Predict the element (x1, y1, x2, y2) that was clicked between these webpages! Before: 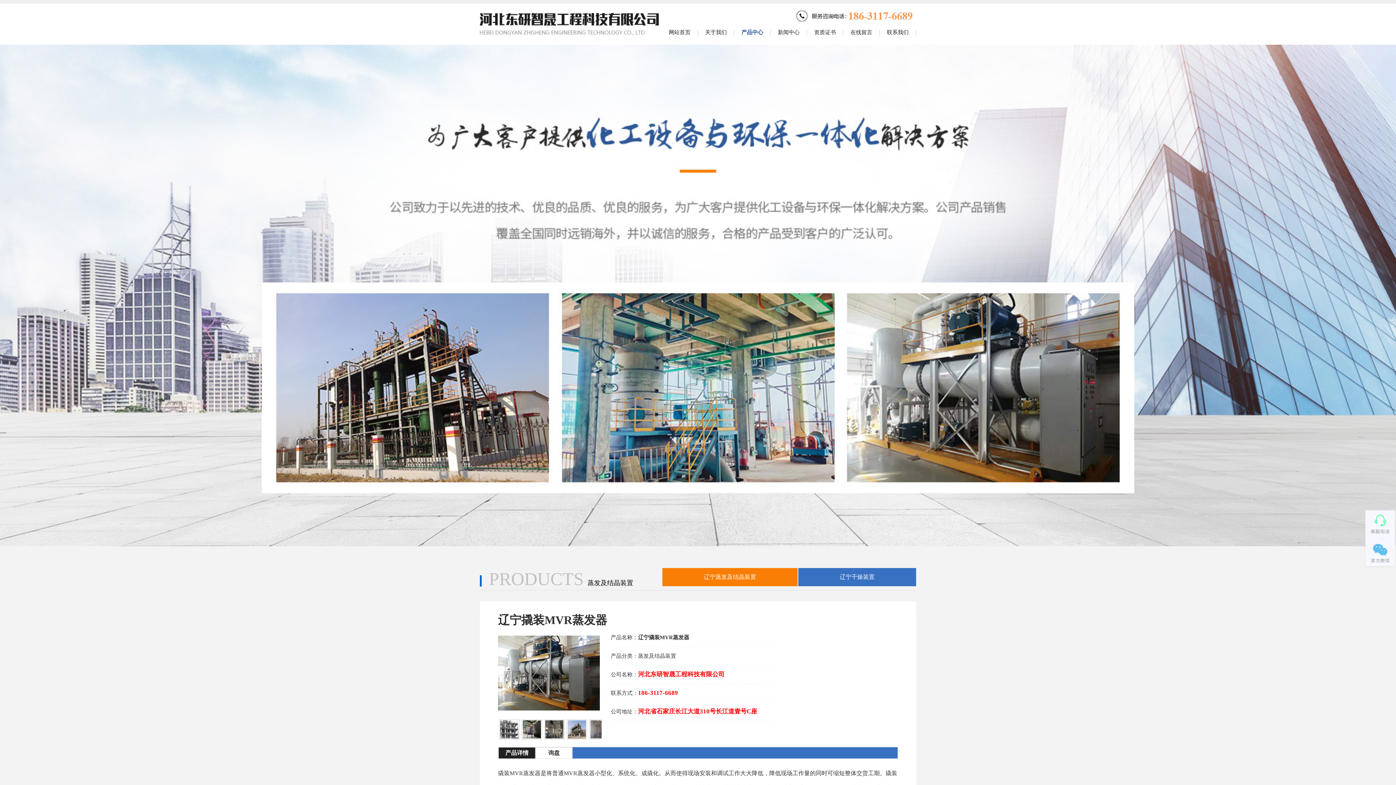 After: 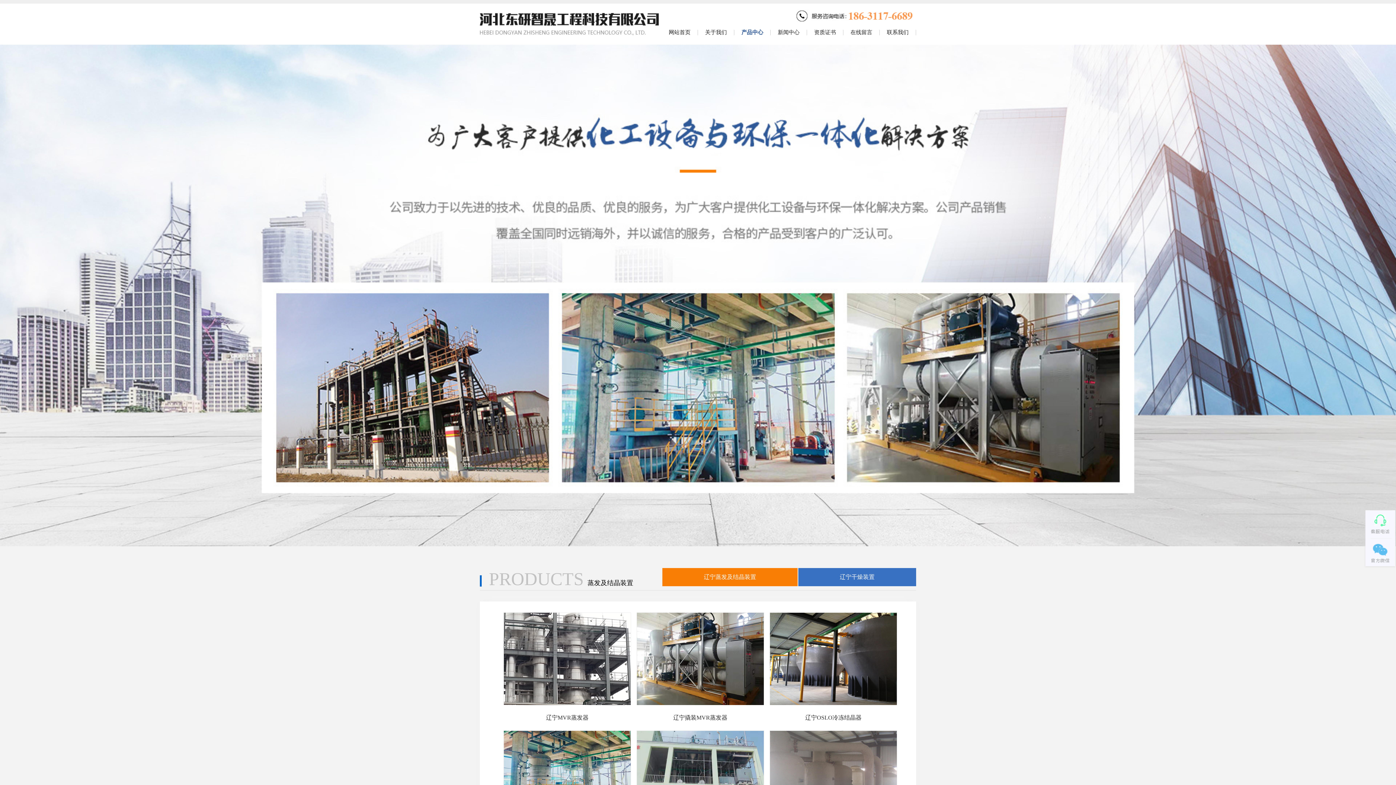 Action: bbox: (662, 568, 797, 586) label: 辽宁蒸发及结晶装置